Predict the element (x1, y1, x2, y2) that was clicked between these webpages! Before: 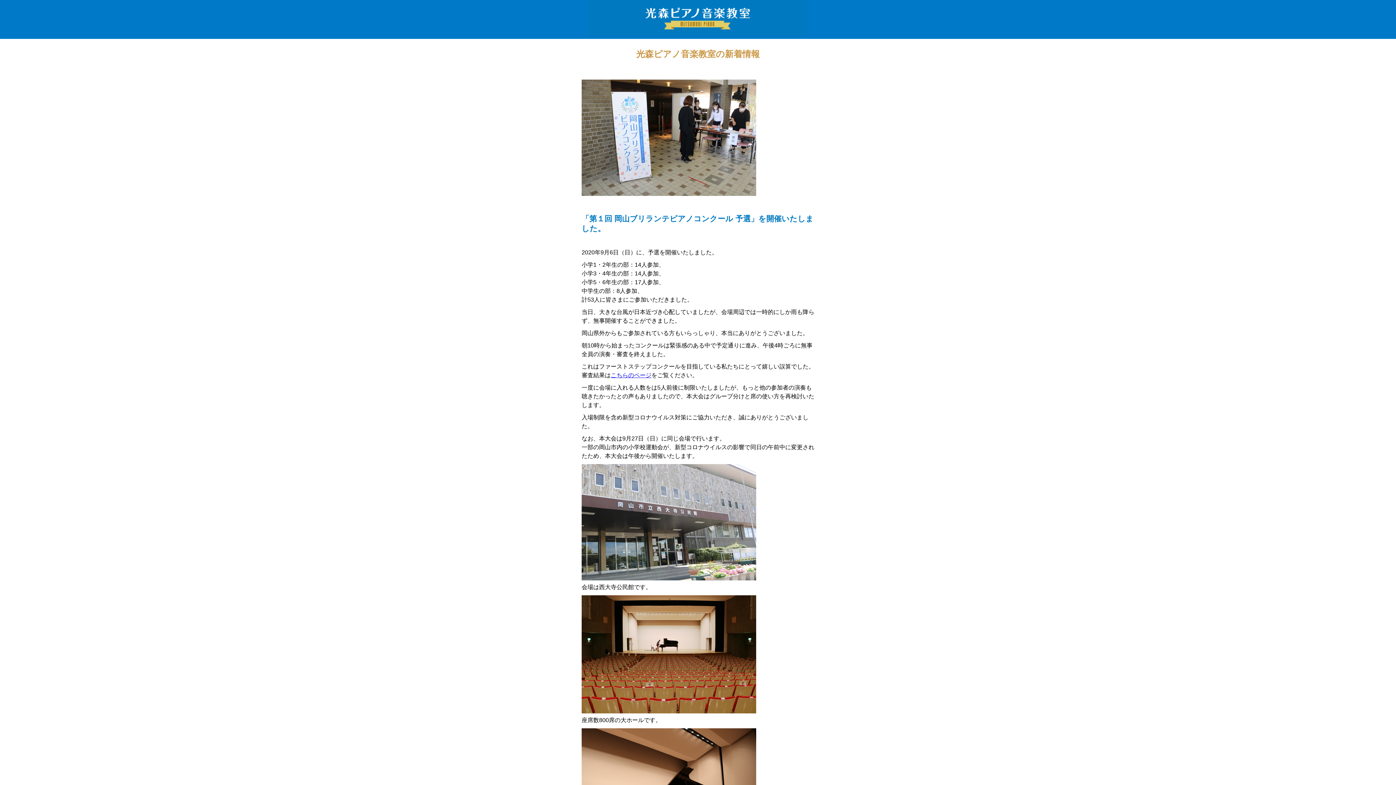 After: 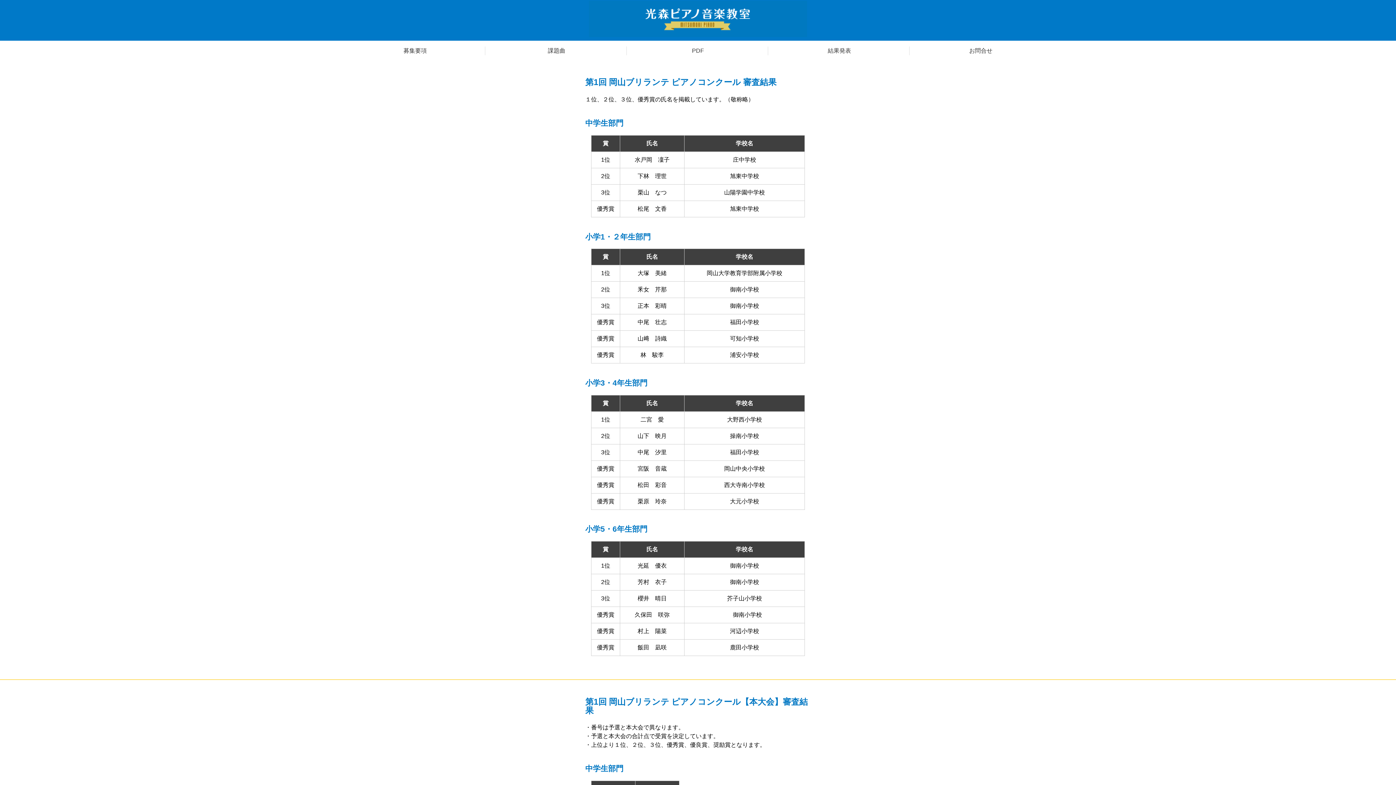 Action: label: こちらのページ bbox: (610, 372, 651, 378)